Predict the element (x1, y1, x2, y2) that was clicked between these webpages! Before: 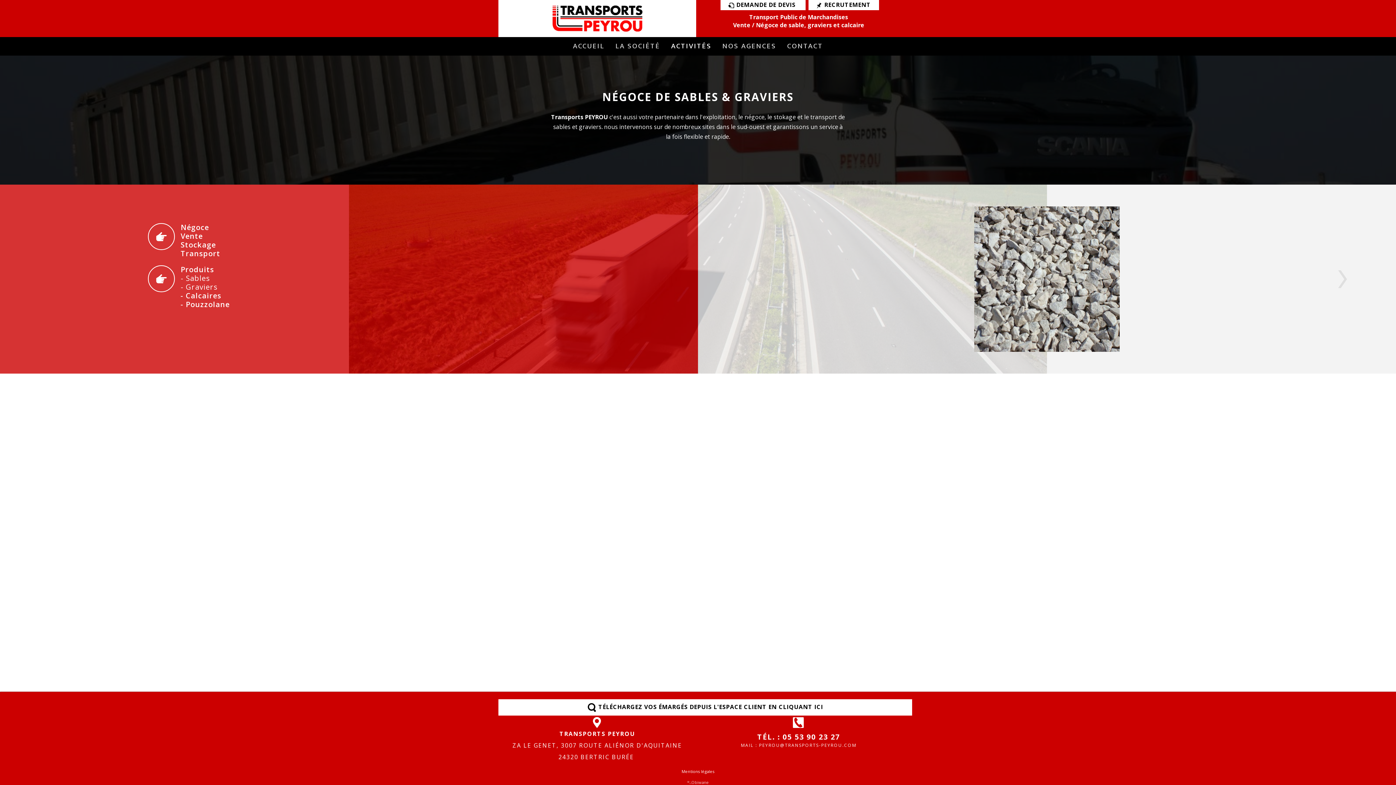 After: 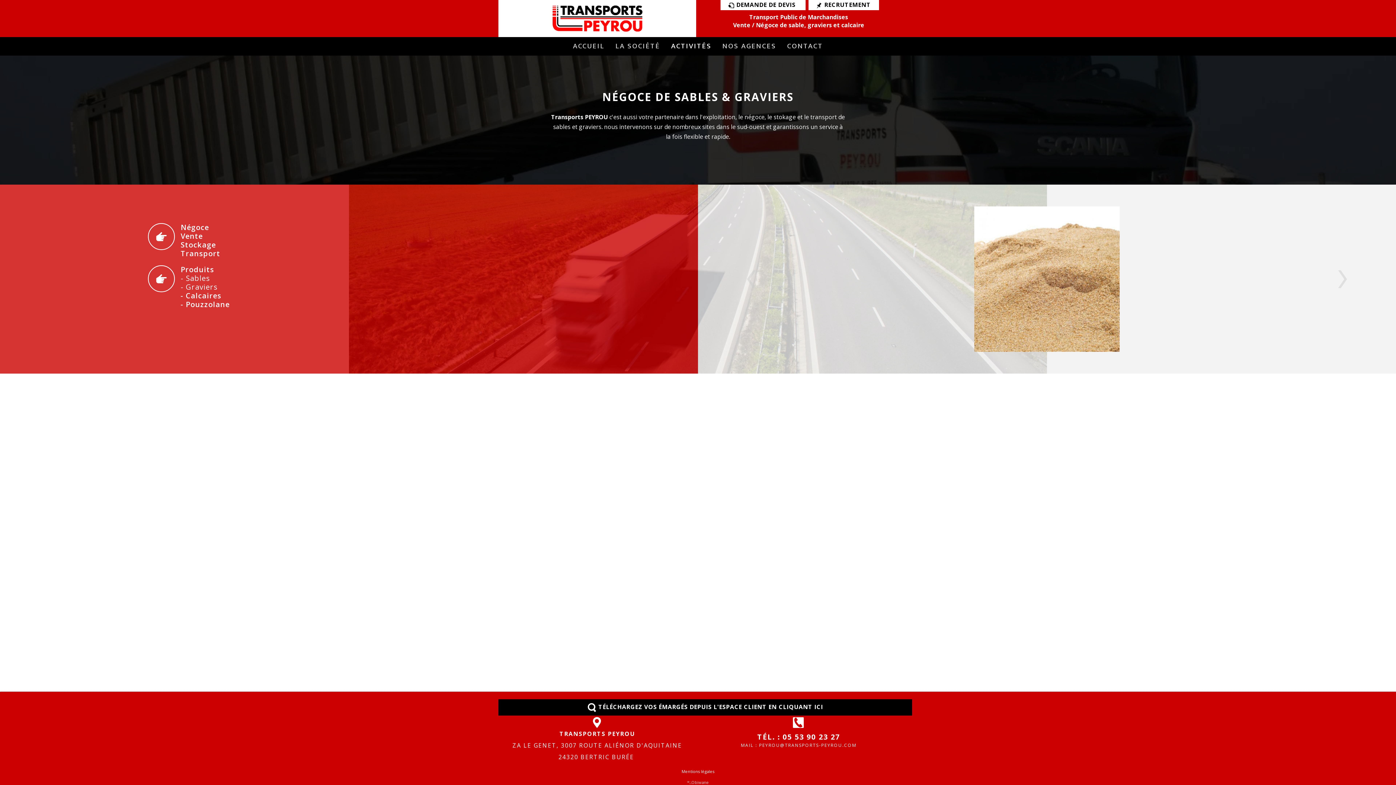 Action: bbox: (498, 699, 912, 715) label:  TÉLÉCHARGEZ VOS ÉMARGÉS DEPUIS L'ESPACE CLIENT EN CLIQUANT ICI